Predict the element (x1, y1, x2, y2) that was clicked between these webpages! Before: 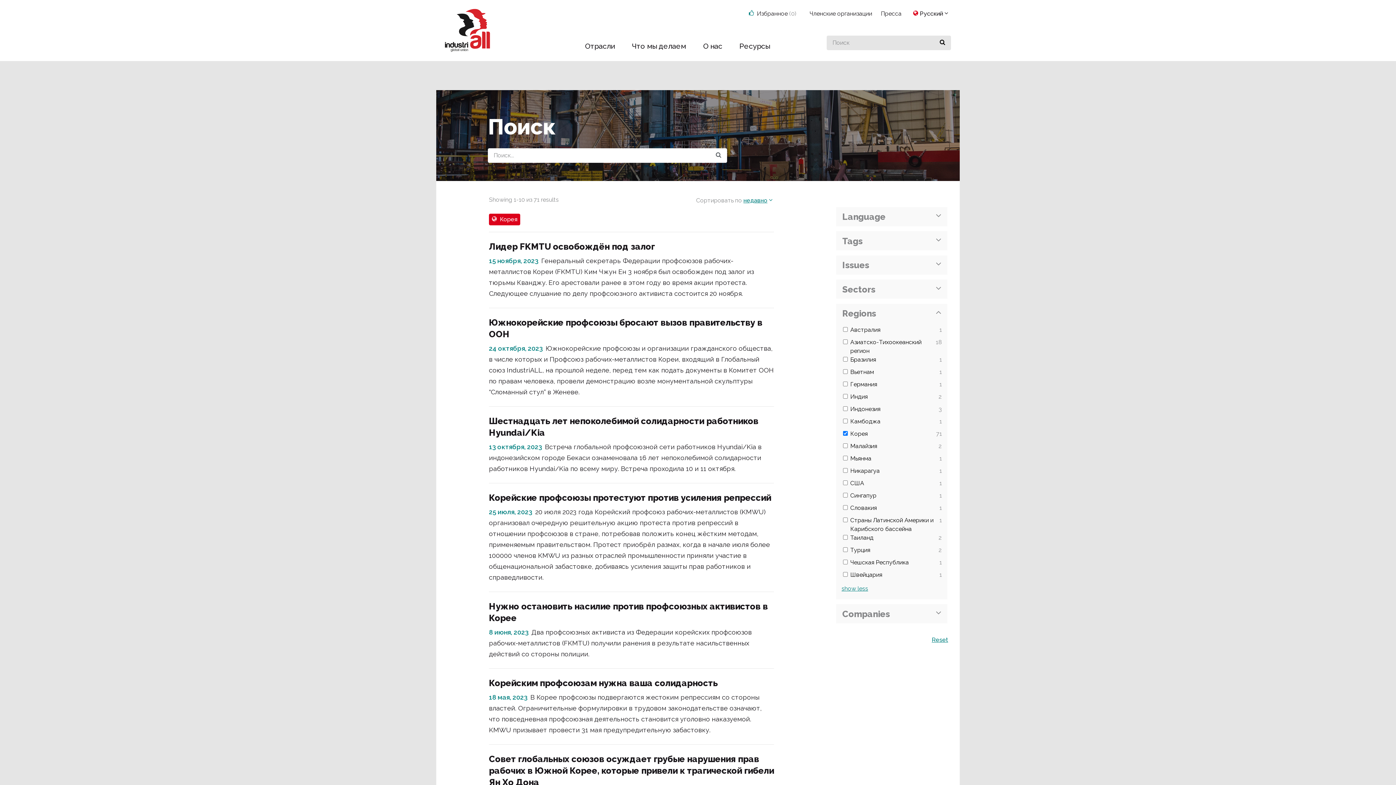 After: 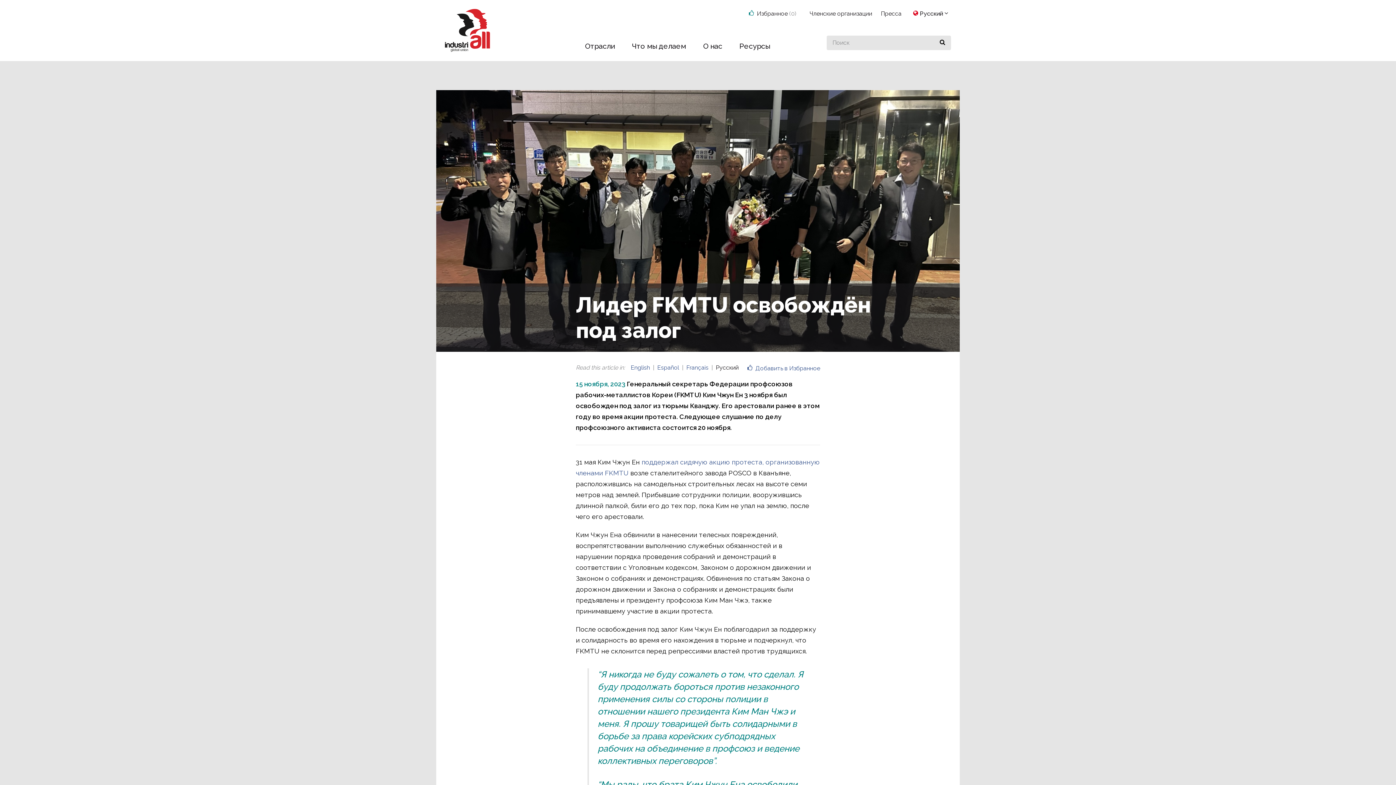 Action: bbox: (489, 232, 774, 308) label: Лидер FKMTU освобождён под залог

15 ноября, 2023Генеральный секретарь Федерации профсоюзов рабочих-металлистов Кореи (FKMTU) Ким Чжун Ен 3 ноября был освобожден под залог из тюрьмы Кванджу. Его арестовали ранее в этом году во время акции протеста. Следующее слушание по делу профсоюзного активиста состоится 20 ноября.